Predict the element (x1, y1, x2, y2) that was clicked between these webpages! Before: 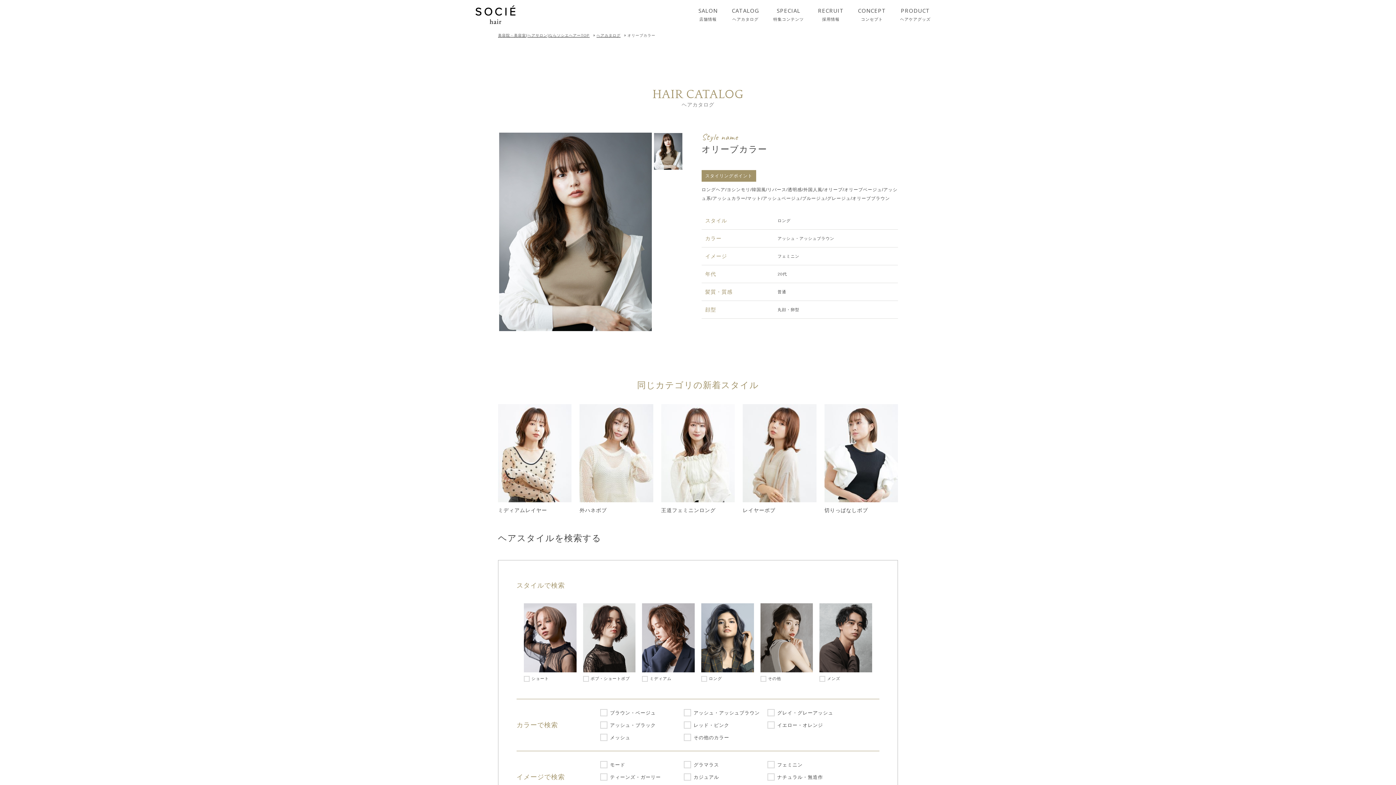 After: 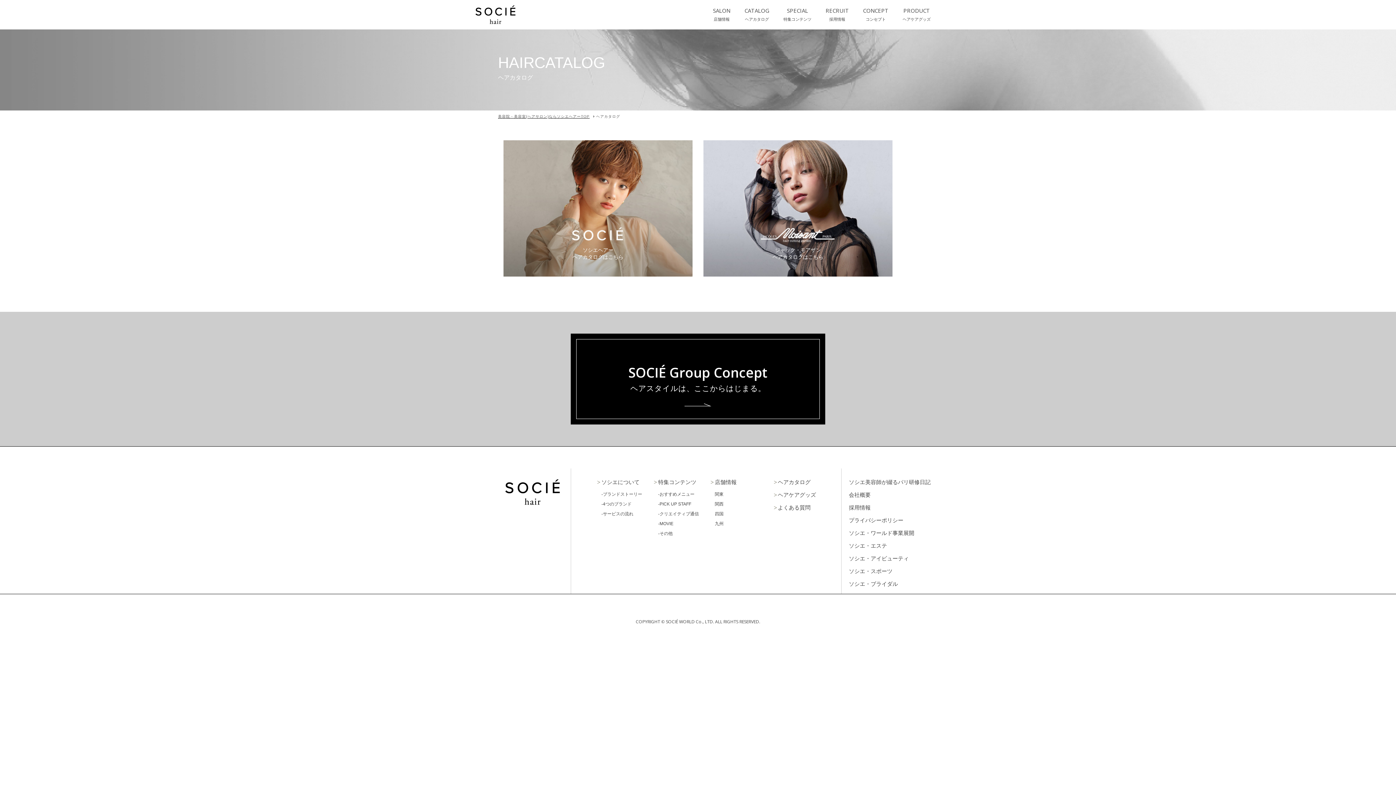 Action: bbox: (732, 8, 759, 21) label: CATALOG
ヘアカタログ